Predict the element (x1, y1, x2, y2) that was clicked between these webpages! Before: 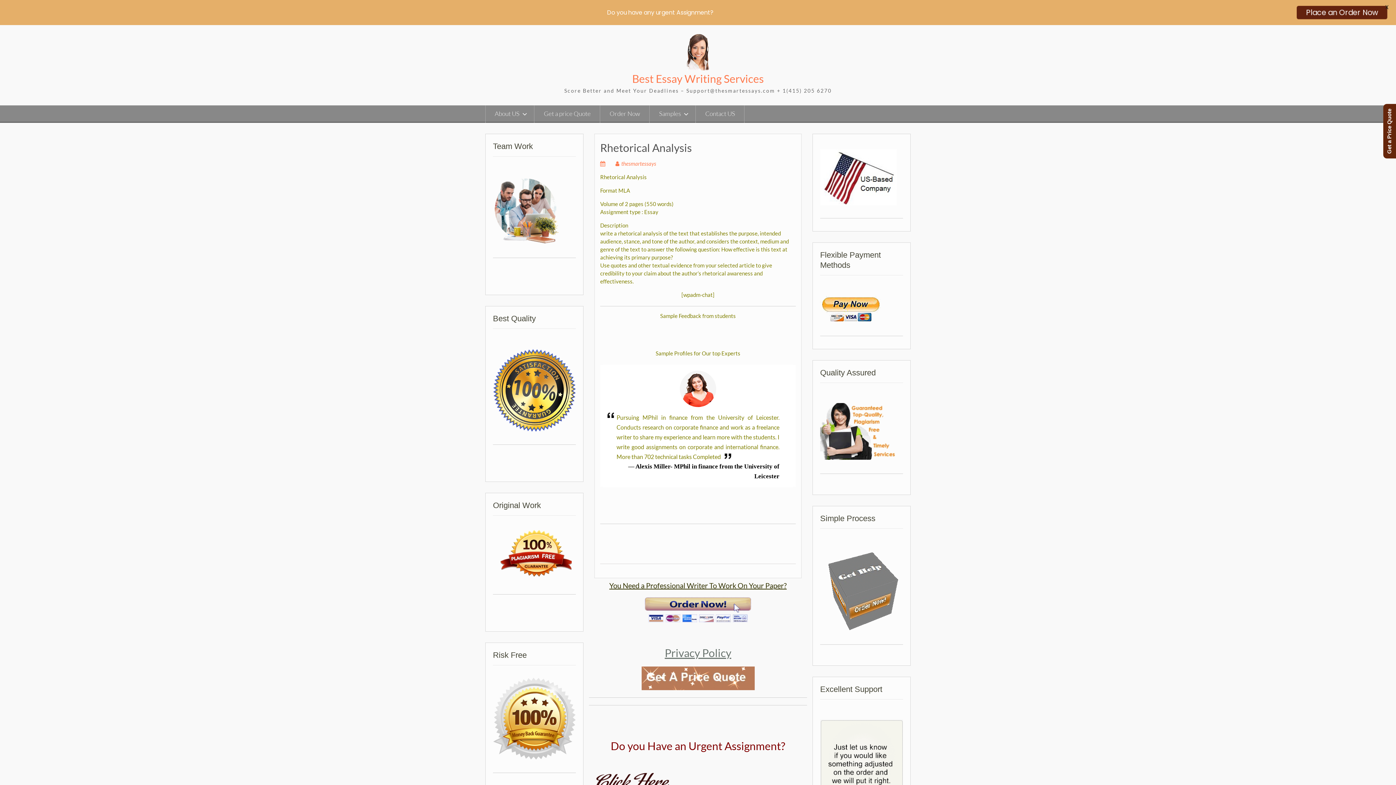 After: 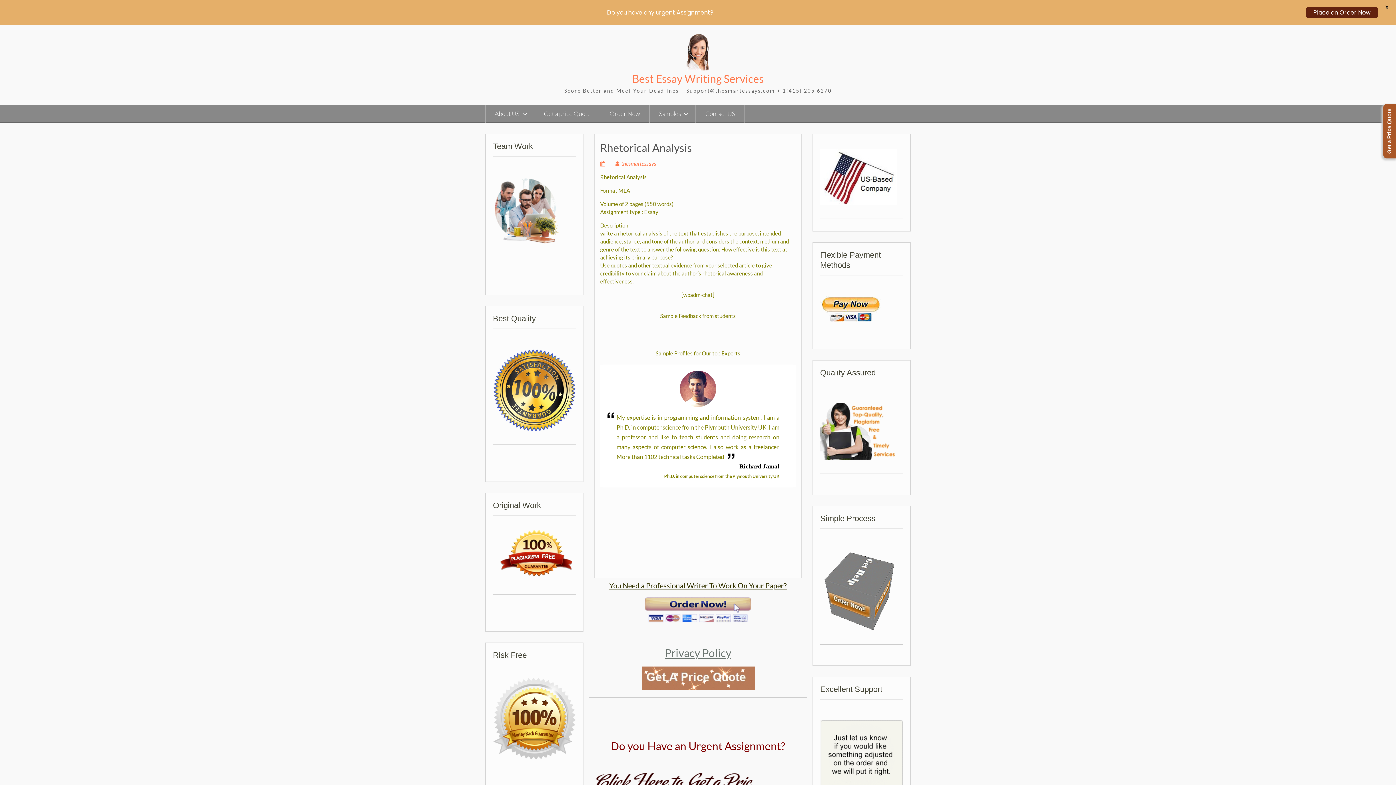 Action: label: Get a Price Quote bbox: (1383, 104, 1396, 158)